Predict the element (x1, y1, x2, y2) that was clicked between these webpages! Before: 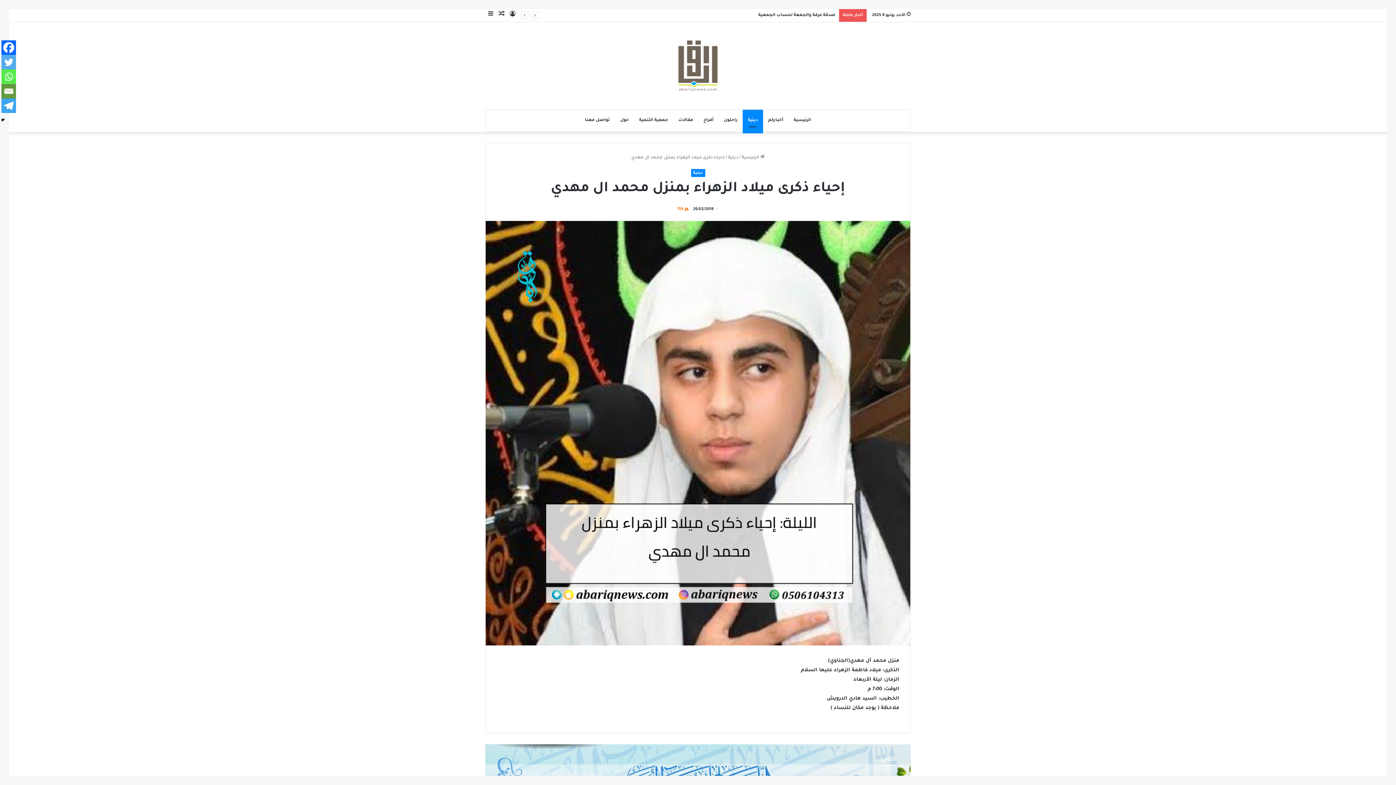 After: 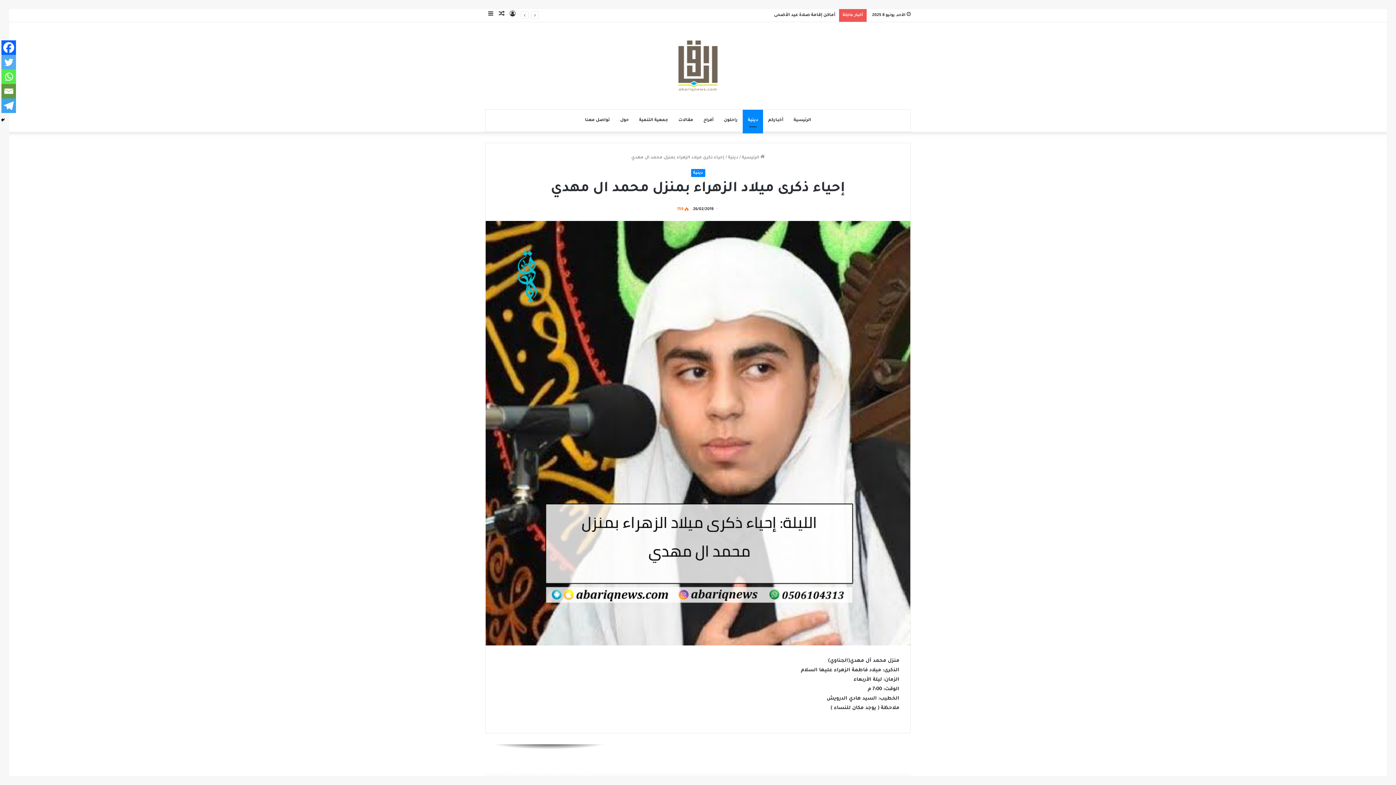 Action: bbox: (1, 84, 16, 98) label: Email